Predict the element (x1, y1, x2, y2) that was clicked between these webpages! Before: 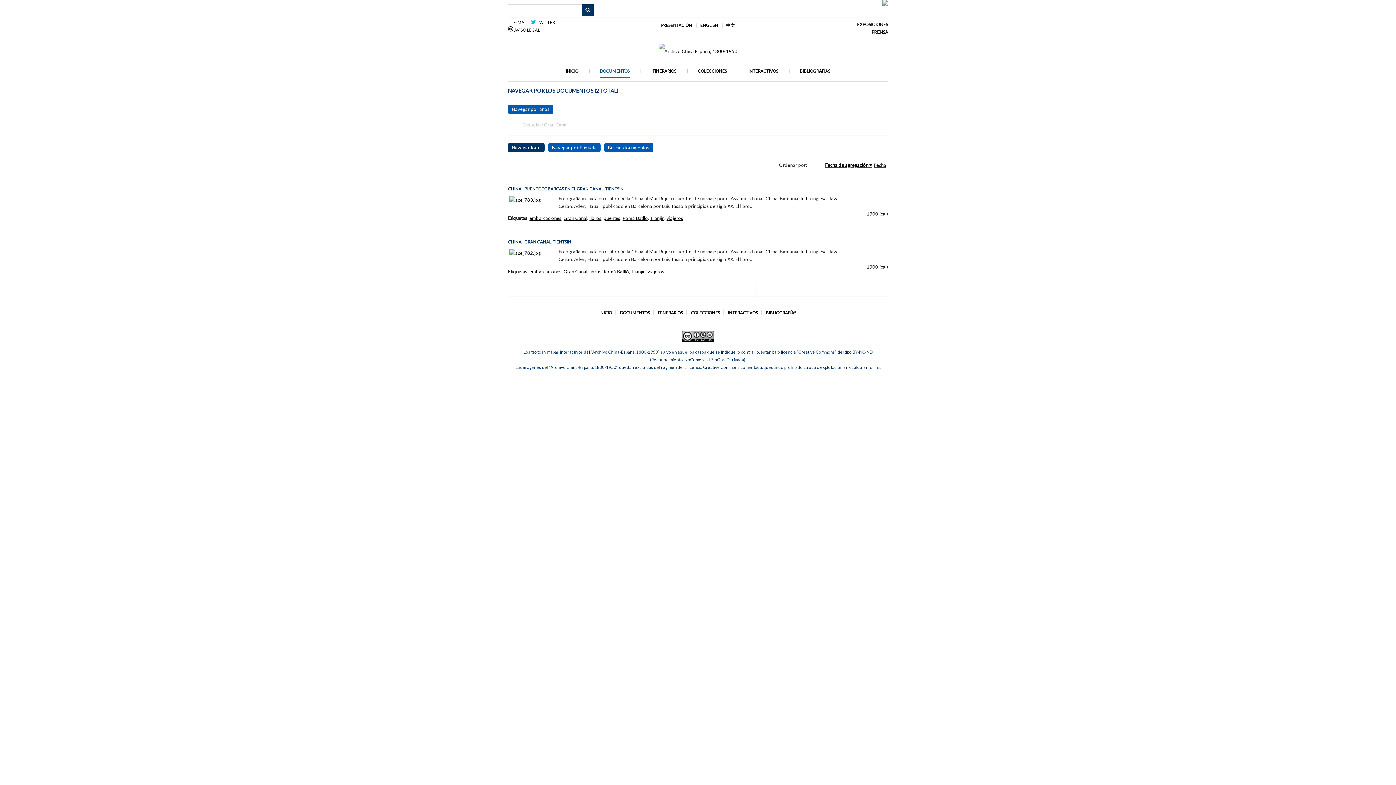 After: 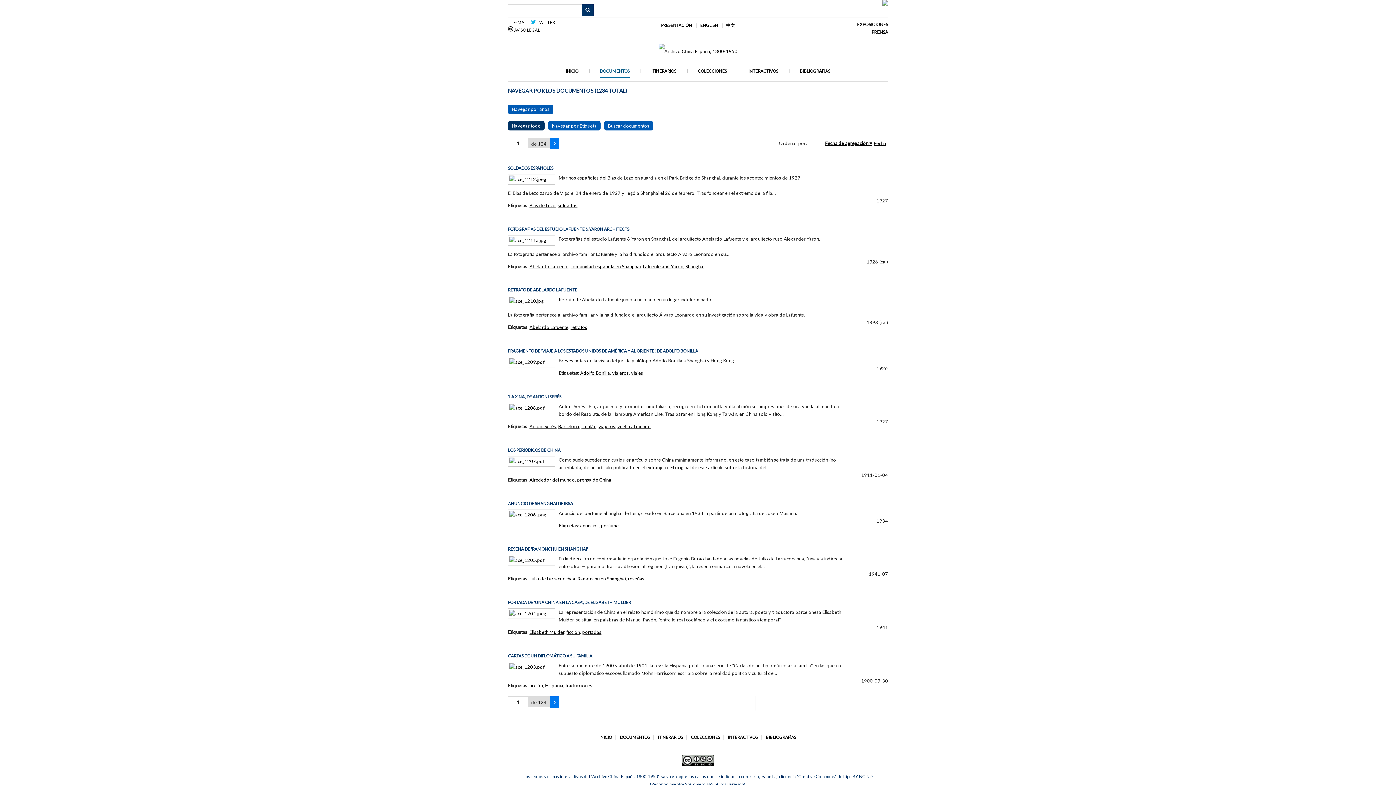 Action: label: DOCUMENTOS bbox: (600, 67, 629, 78)